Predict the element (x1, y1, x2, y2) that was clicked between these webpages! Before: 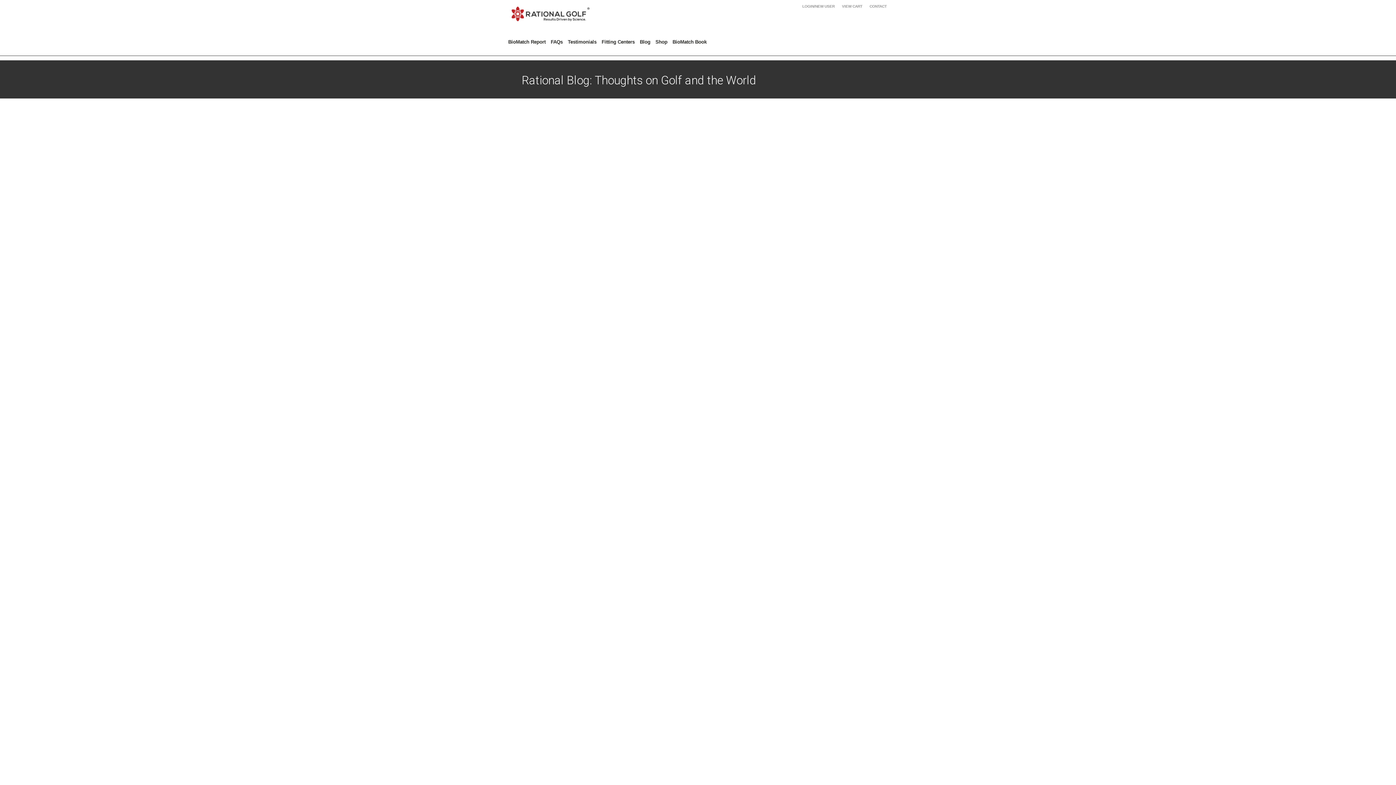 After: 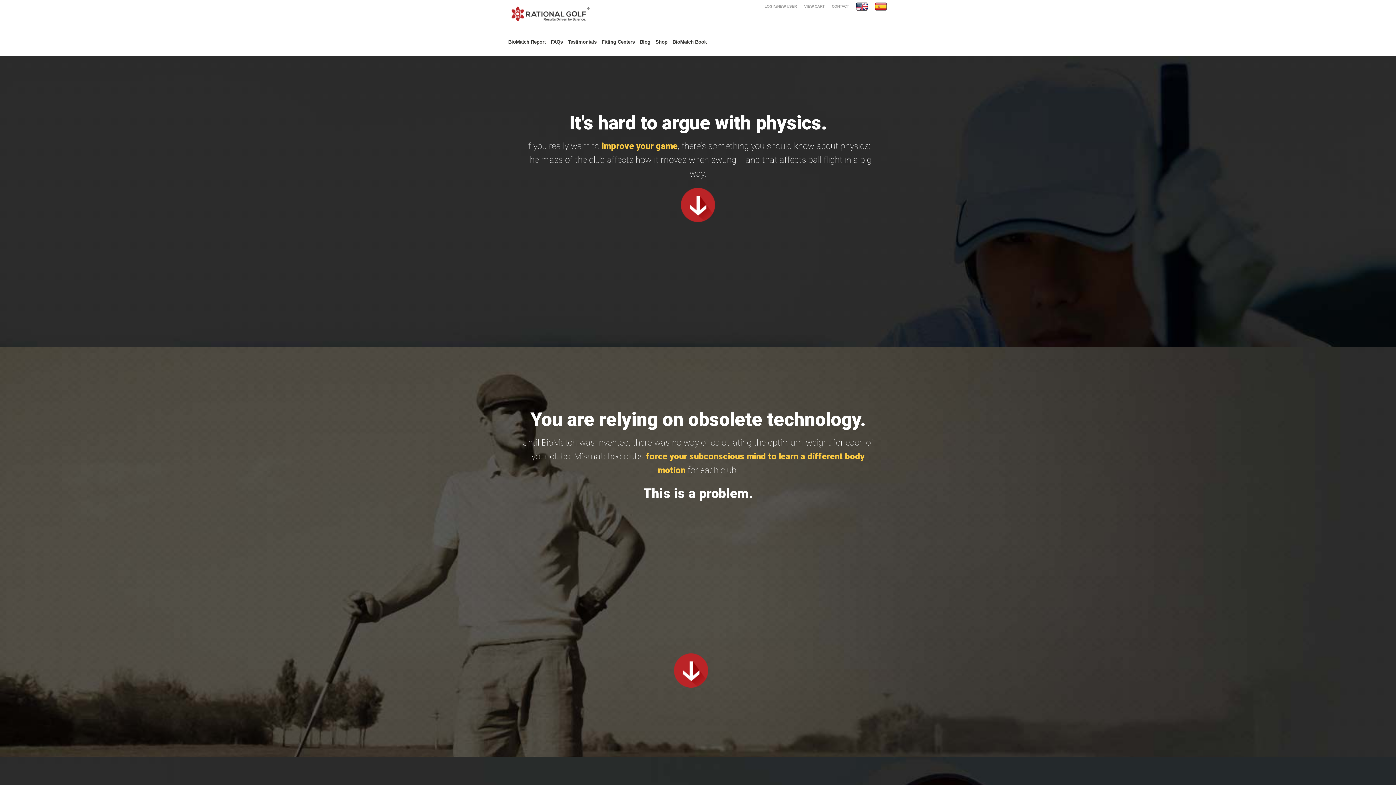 Action: bbox: (505, 5, 596, 21)